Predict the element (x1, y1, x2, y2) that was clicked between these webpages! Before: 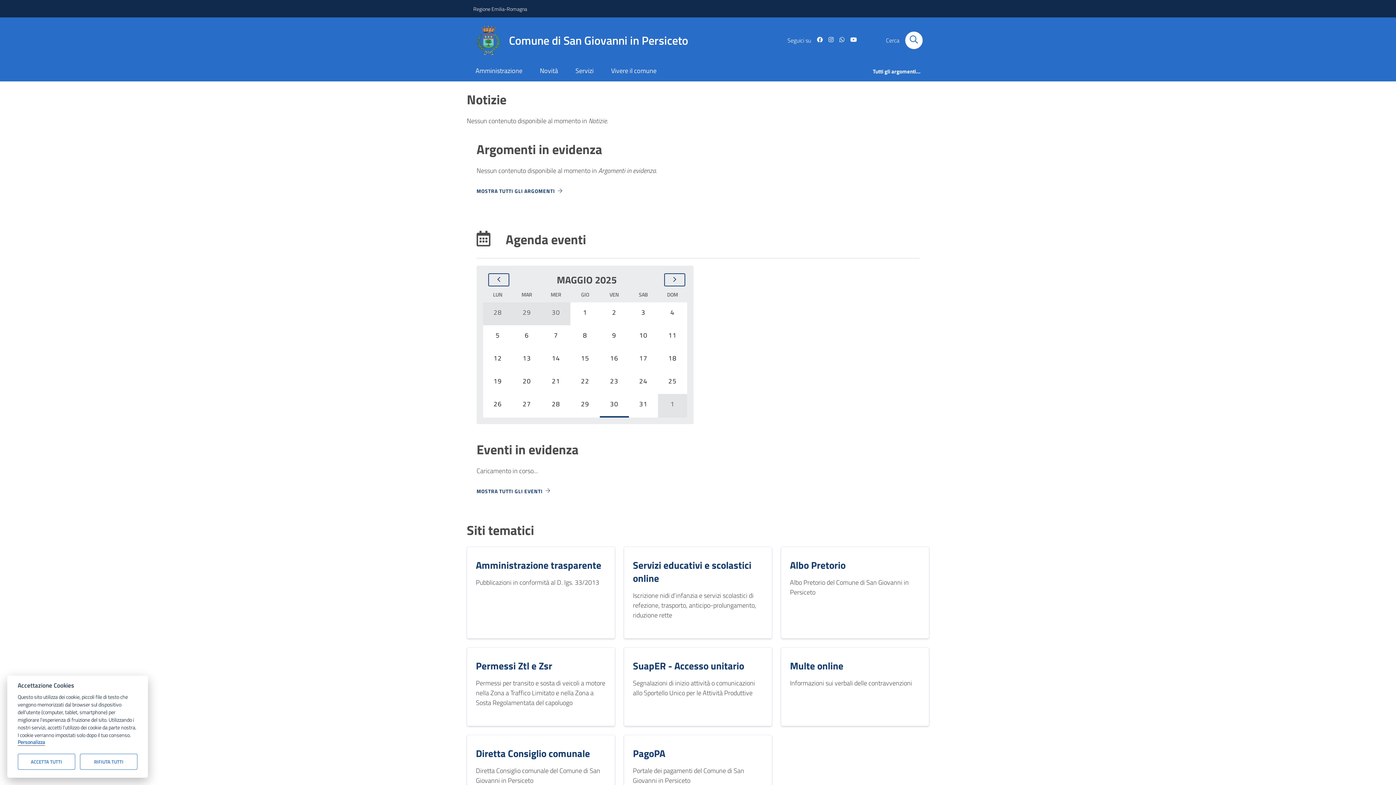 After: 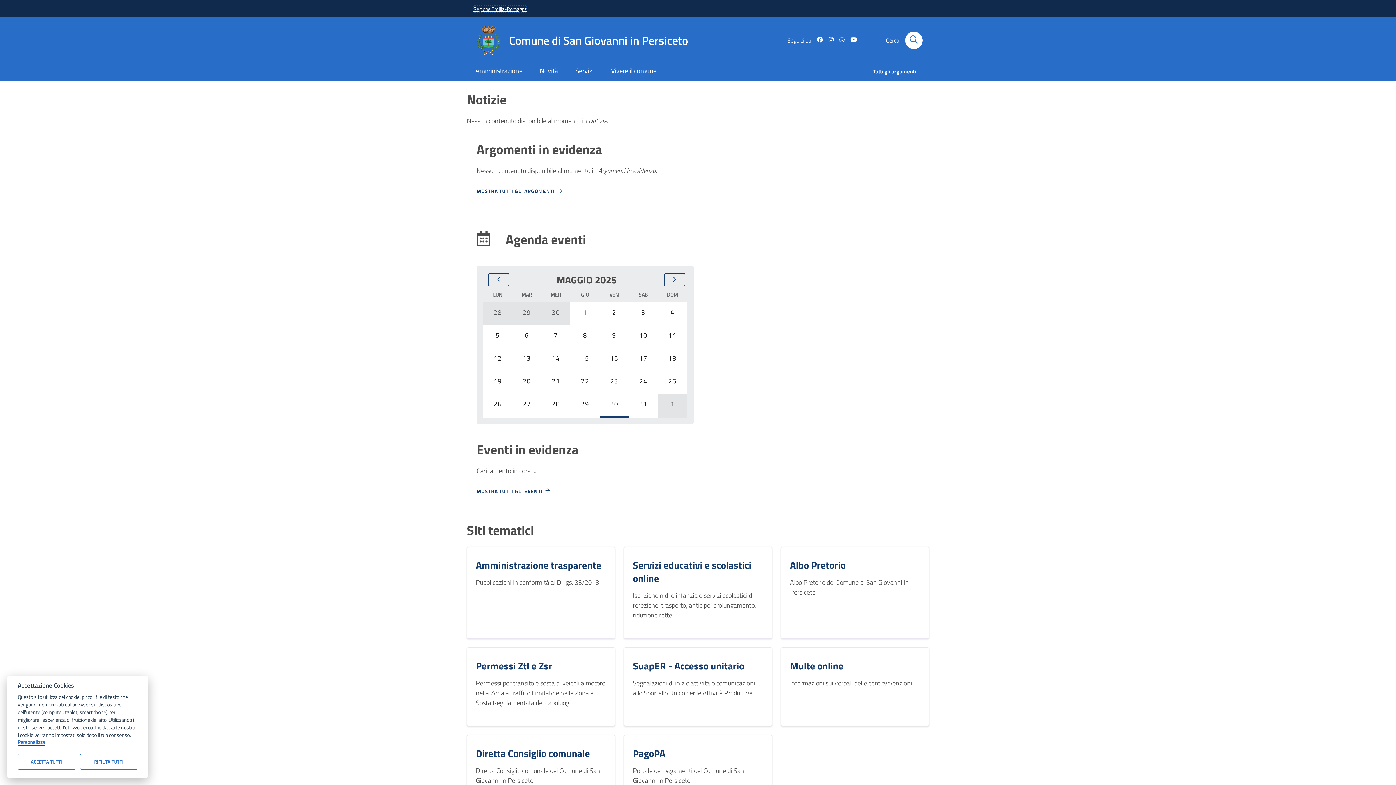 Action: bbox: (473, 4, 527, 12) label: Vai al portale Regione Emilia-Romagna - link esterno - apertura nuova scheda